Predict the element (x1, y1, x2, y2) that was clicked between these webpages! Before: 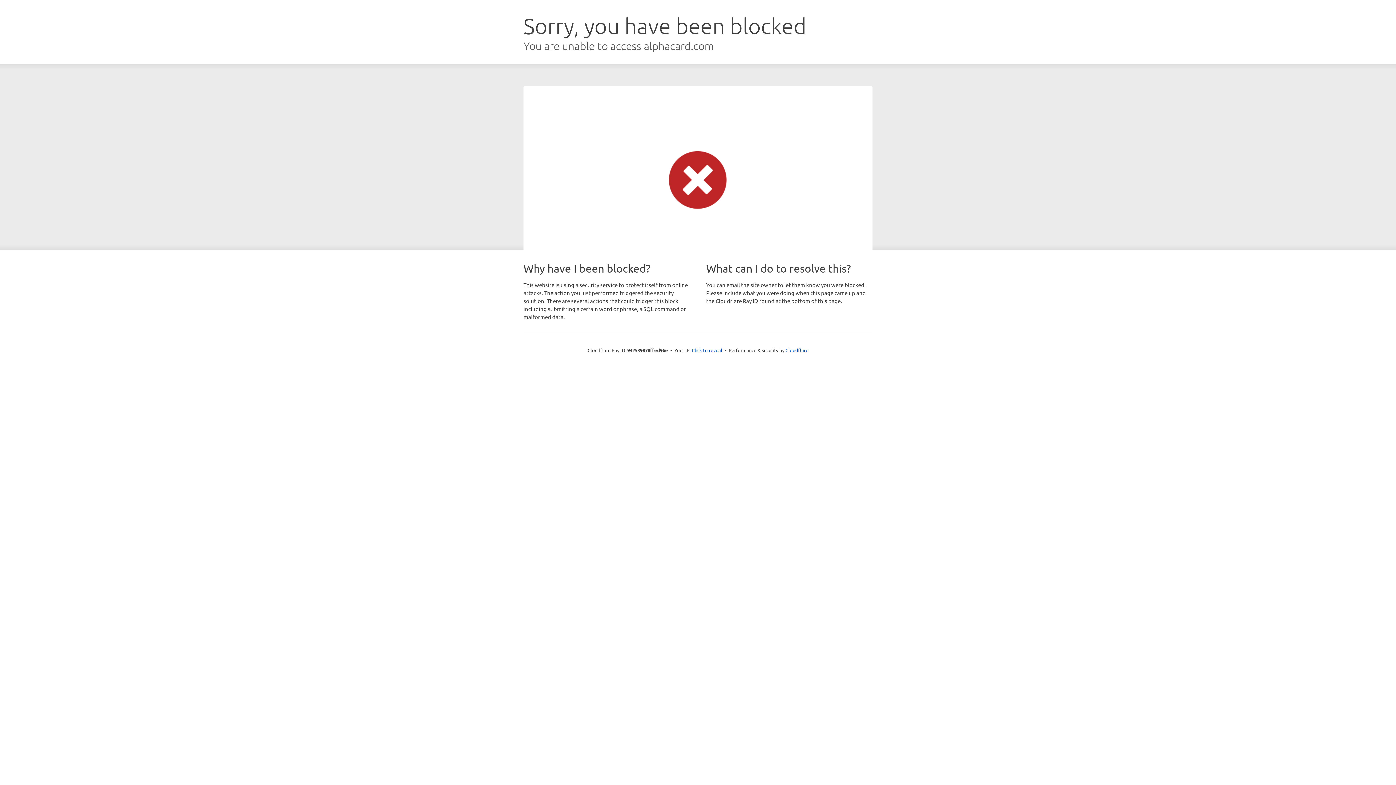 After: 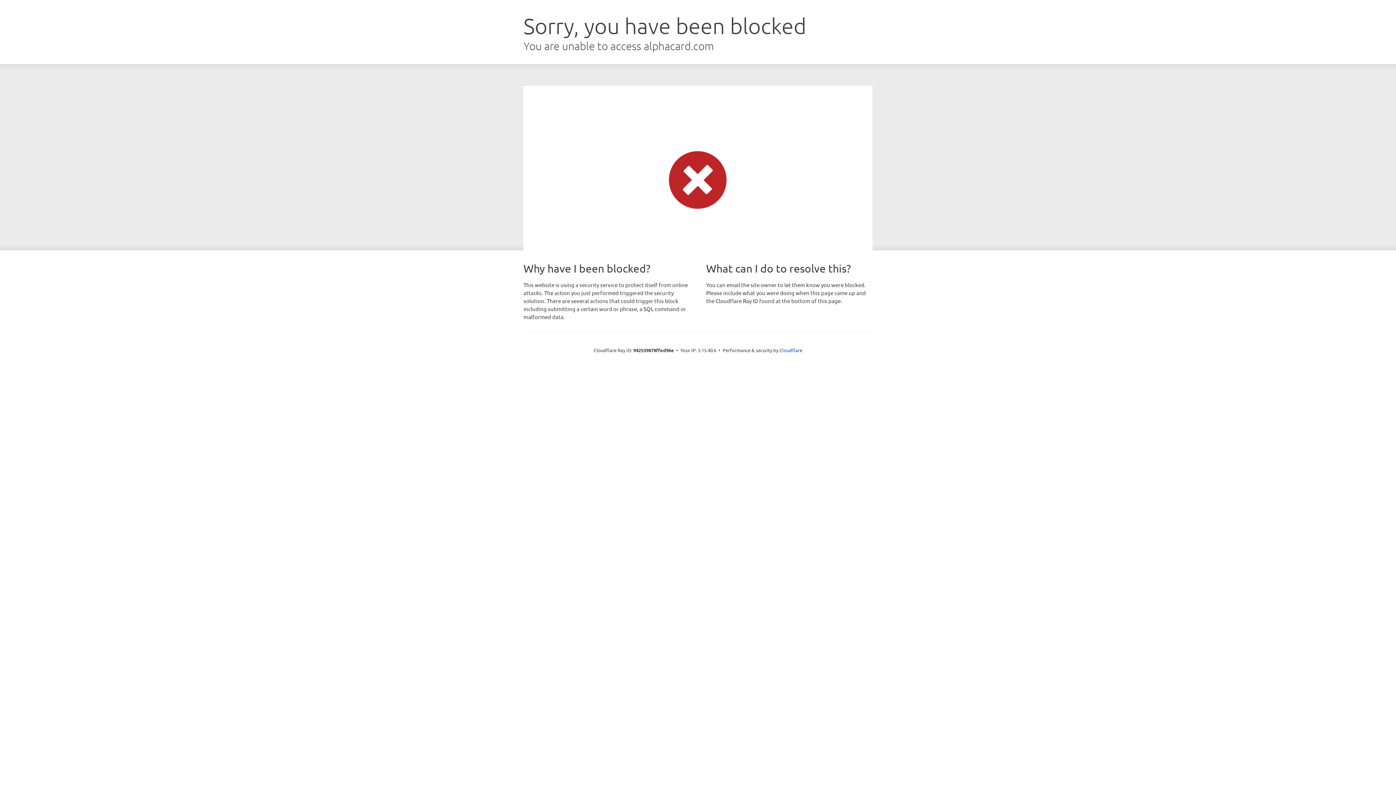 Action: bbox: (692, 346, 722, 353) label: Click to reveal